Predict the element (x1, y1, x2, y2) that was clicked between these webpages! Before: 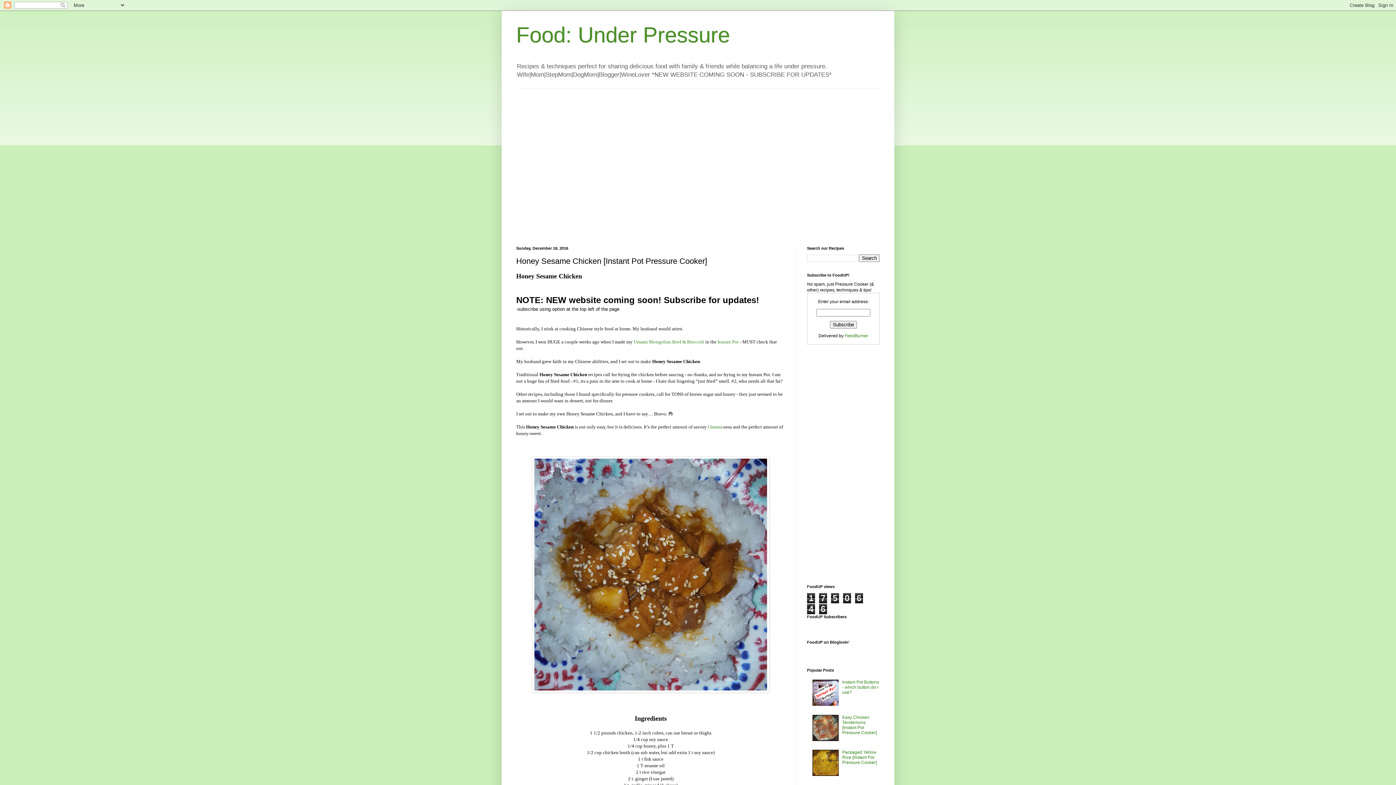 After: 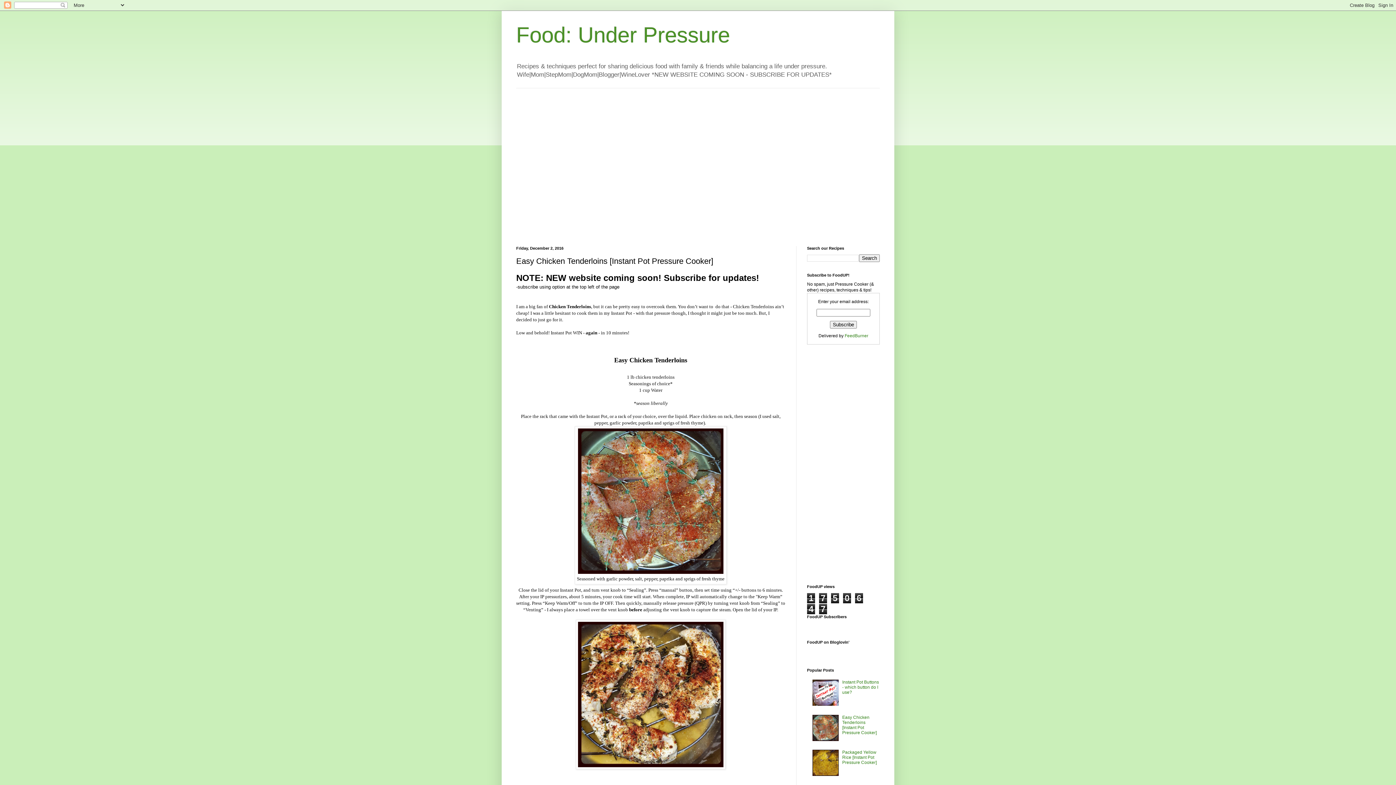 Action: bbox: (842, 715, 877, 735) label: Easy Chicken Tenderloins [Instant Pot Pressure Cooker]